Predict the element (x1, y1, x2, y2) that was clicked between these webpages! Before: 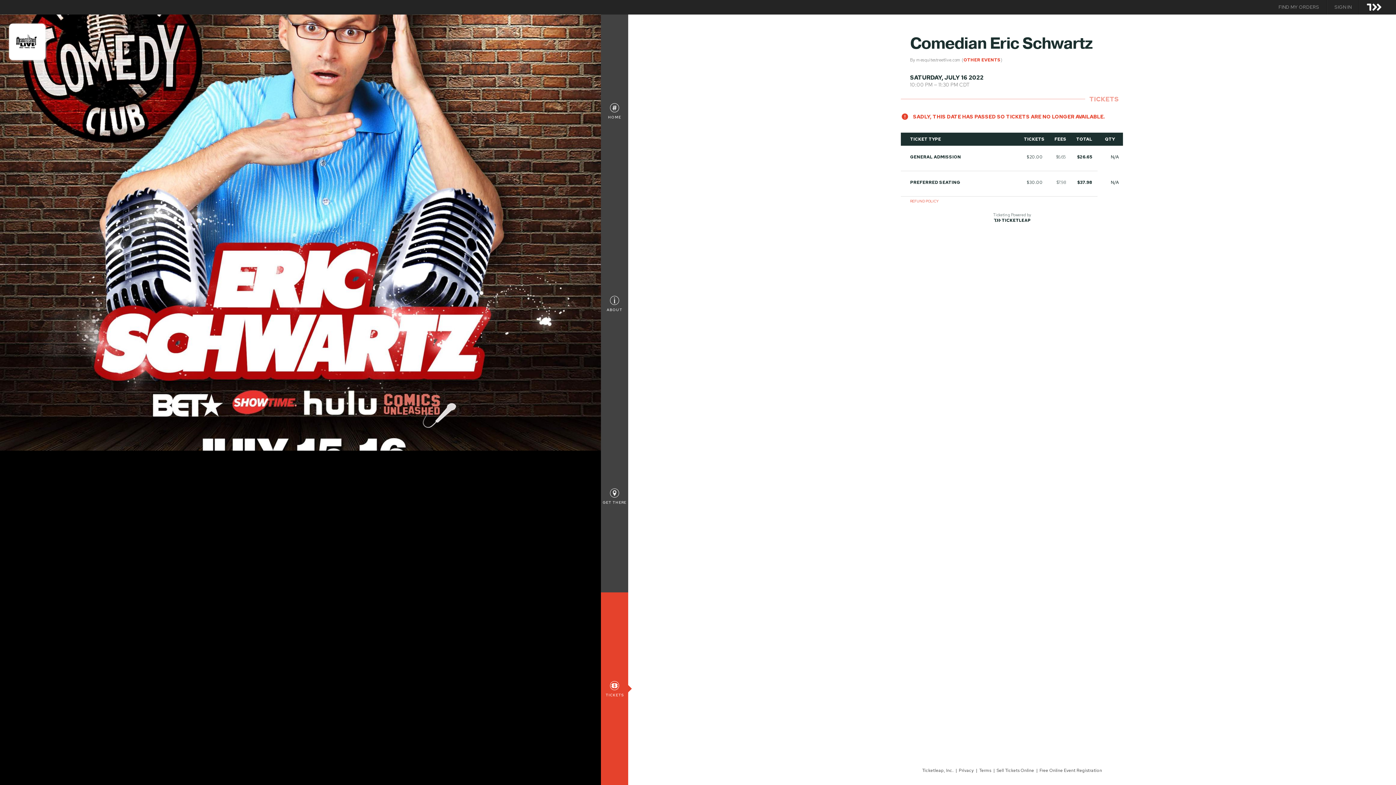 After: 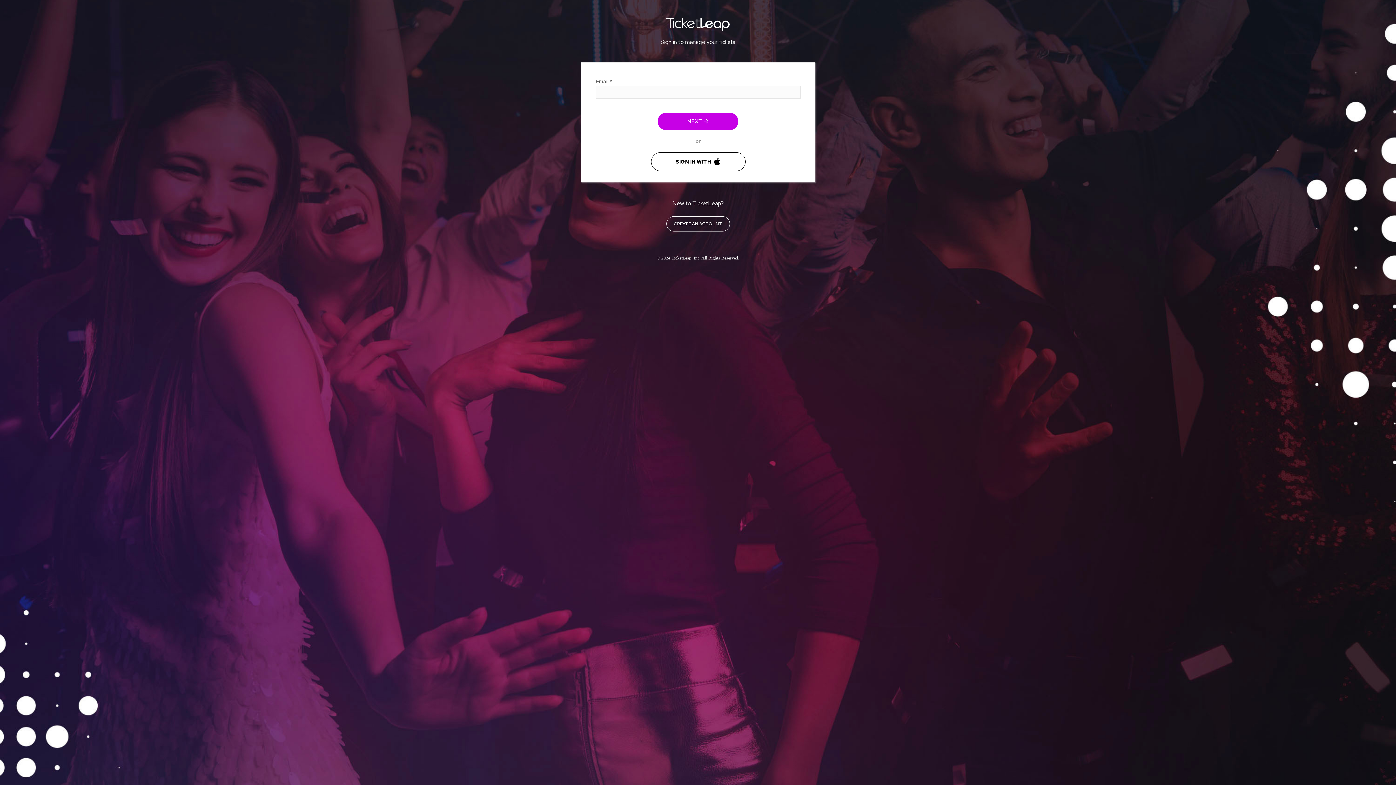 Action: bbox: (1327, 4, 1359, 10) label: SIGN IN